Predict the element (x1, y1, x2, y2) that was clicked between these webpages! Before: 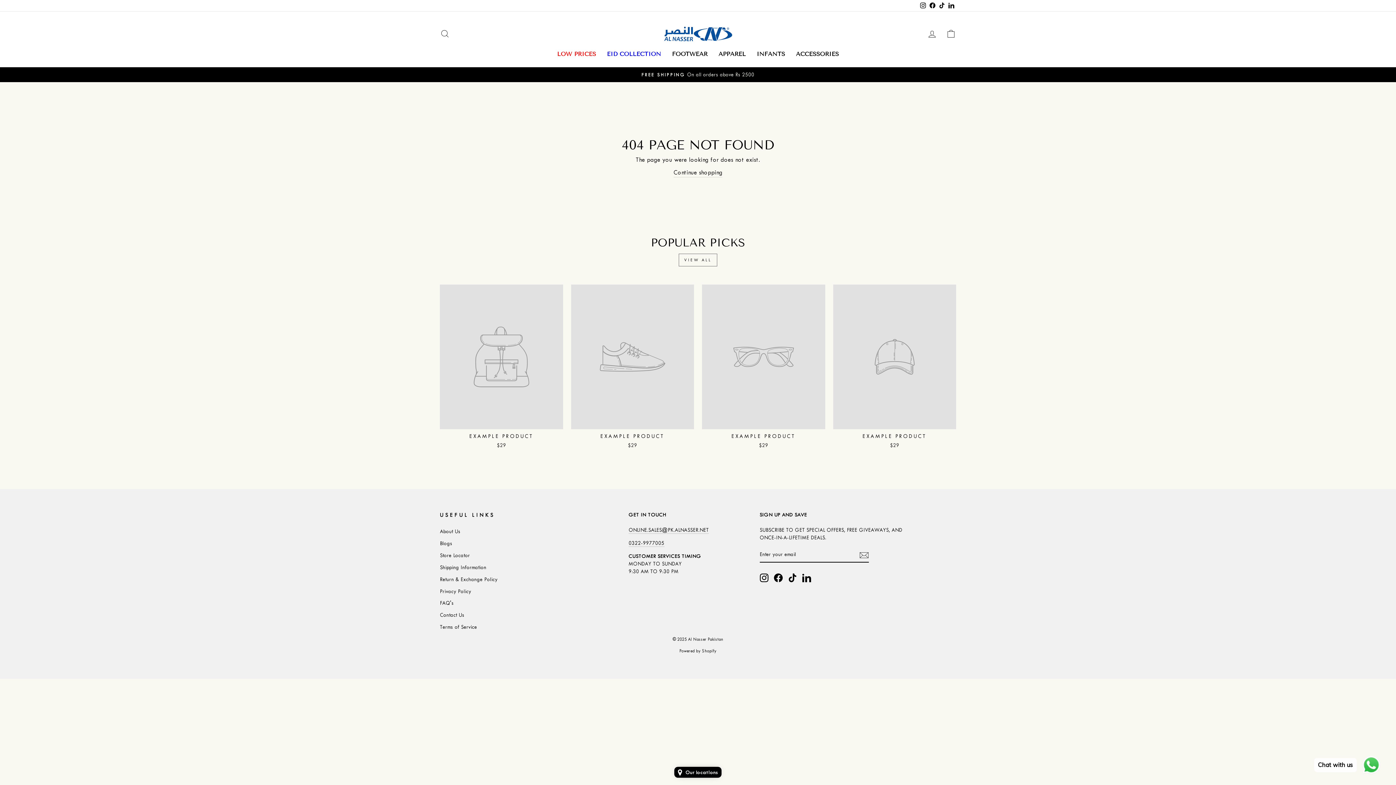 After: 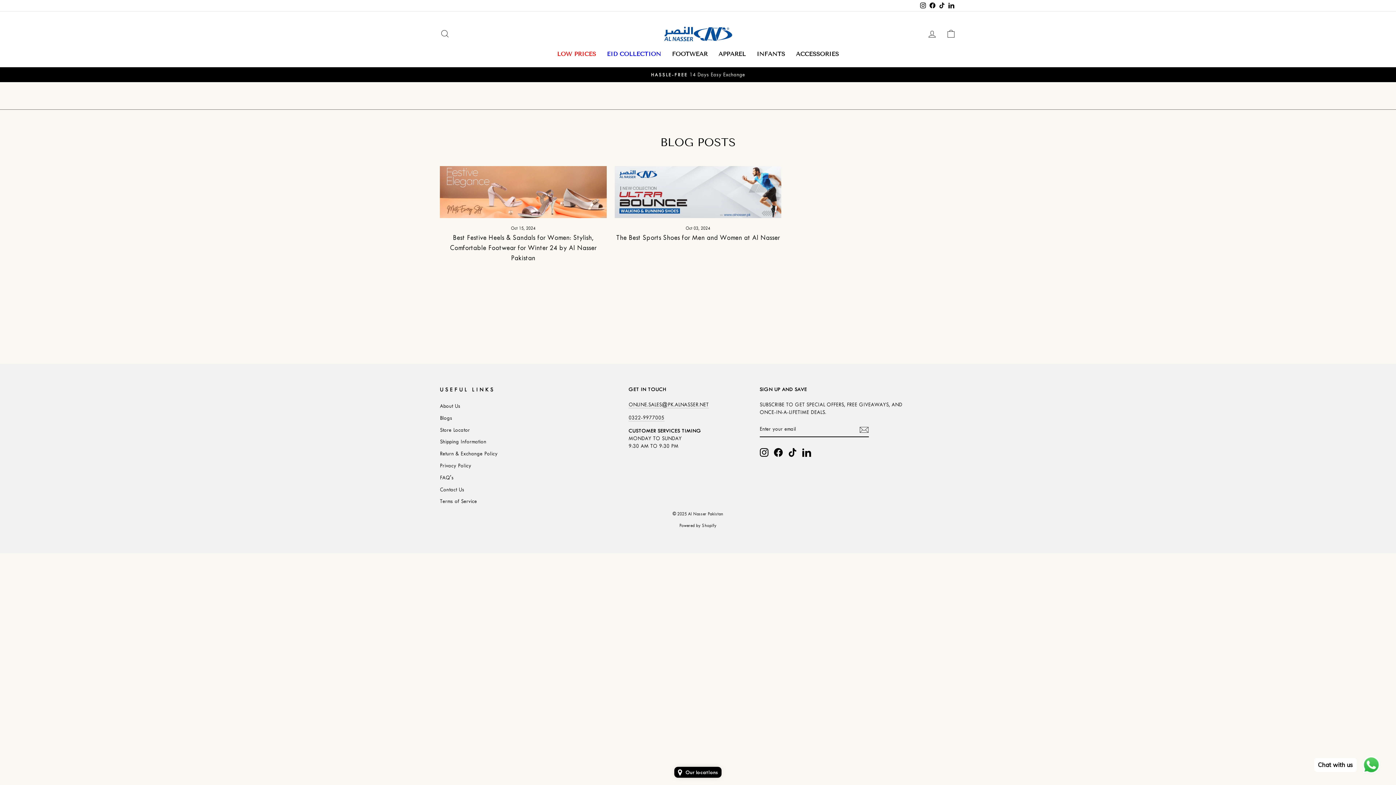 Action: bbox: (440, 538, 452, 549) label: Blogs